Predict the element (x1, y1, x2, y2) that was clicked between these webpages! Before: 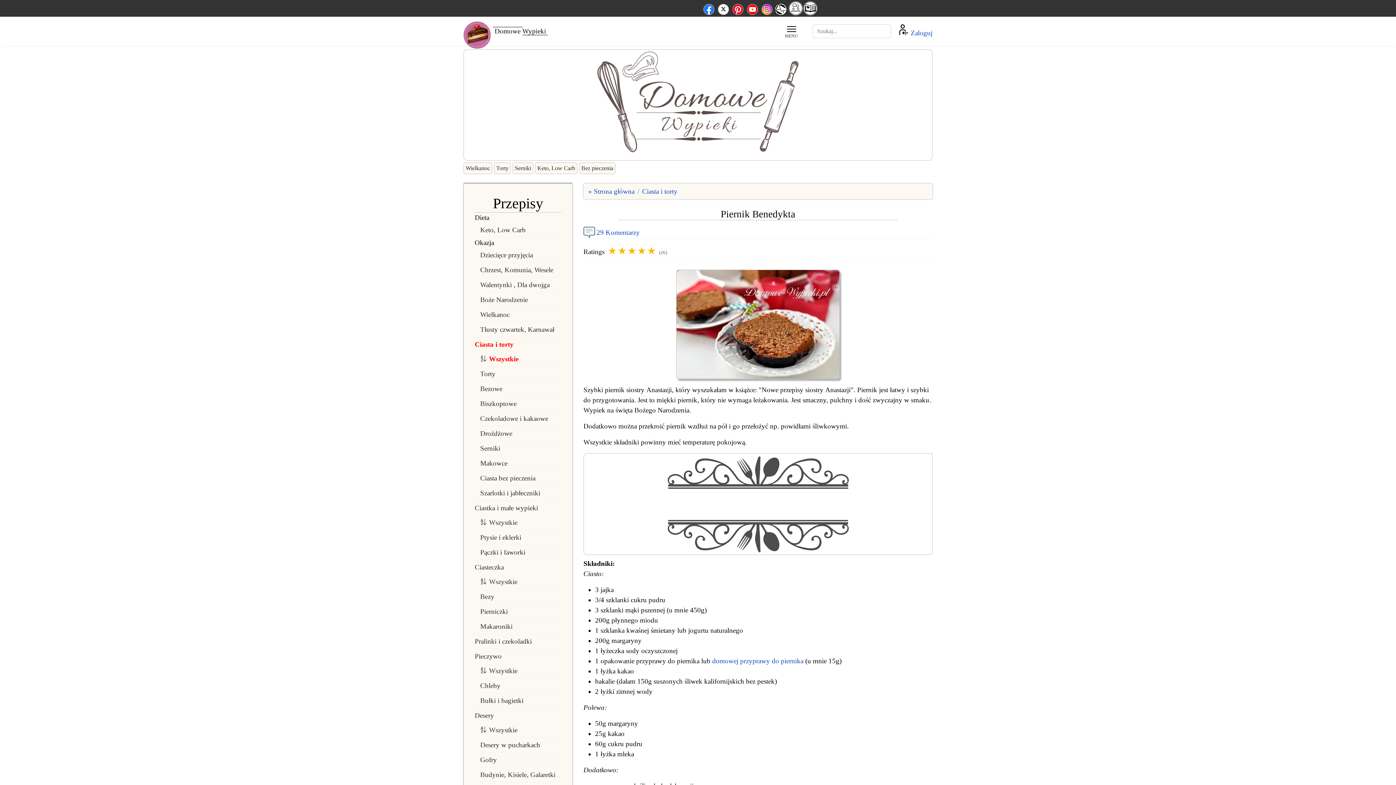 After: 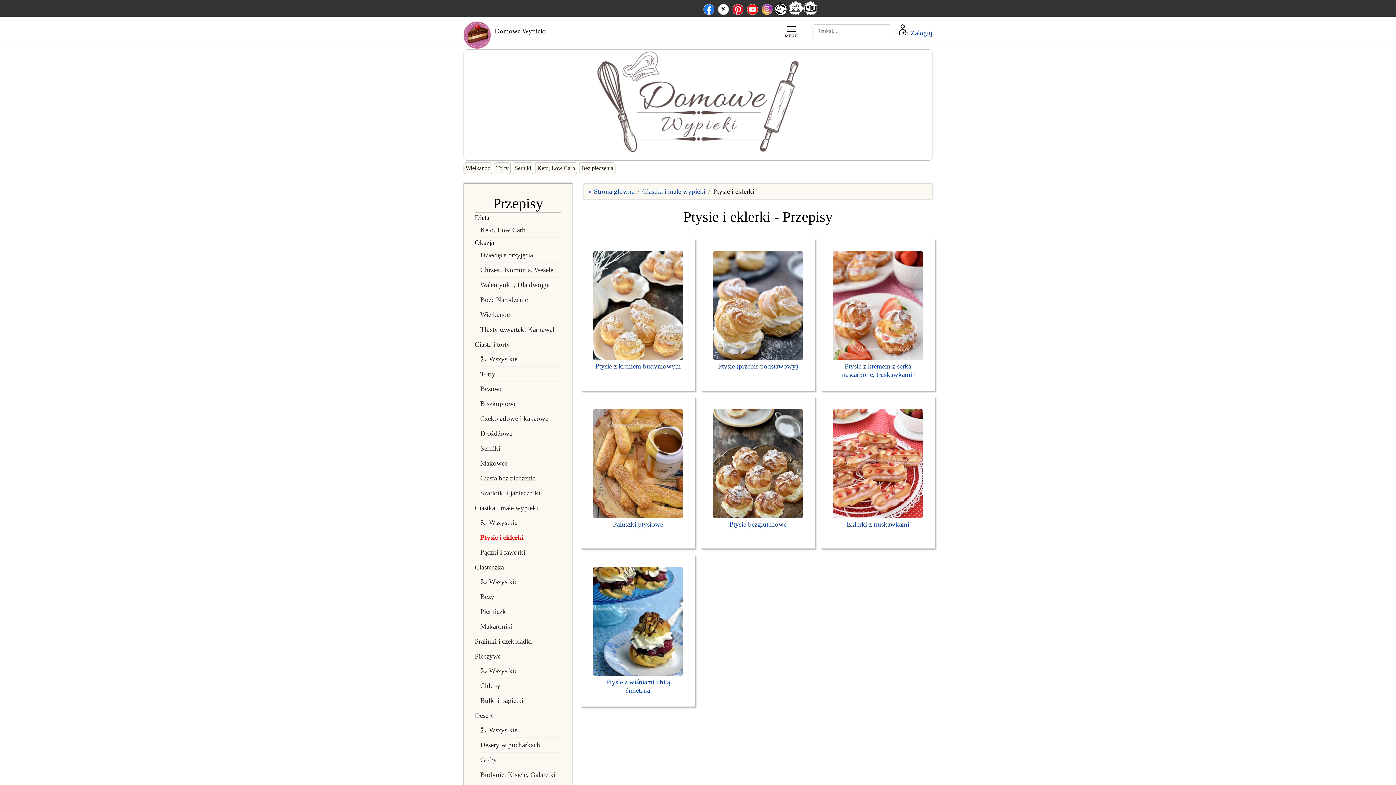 Action: label: Ptysie i eklerki bbox: (480, 530, 561, 545)